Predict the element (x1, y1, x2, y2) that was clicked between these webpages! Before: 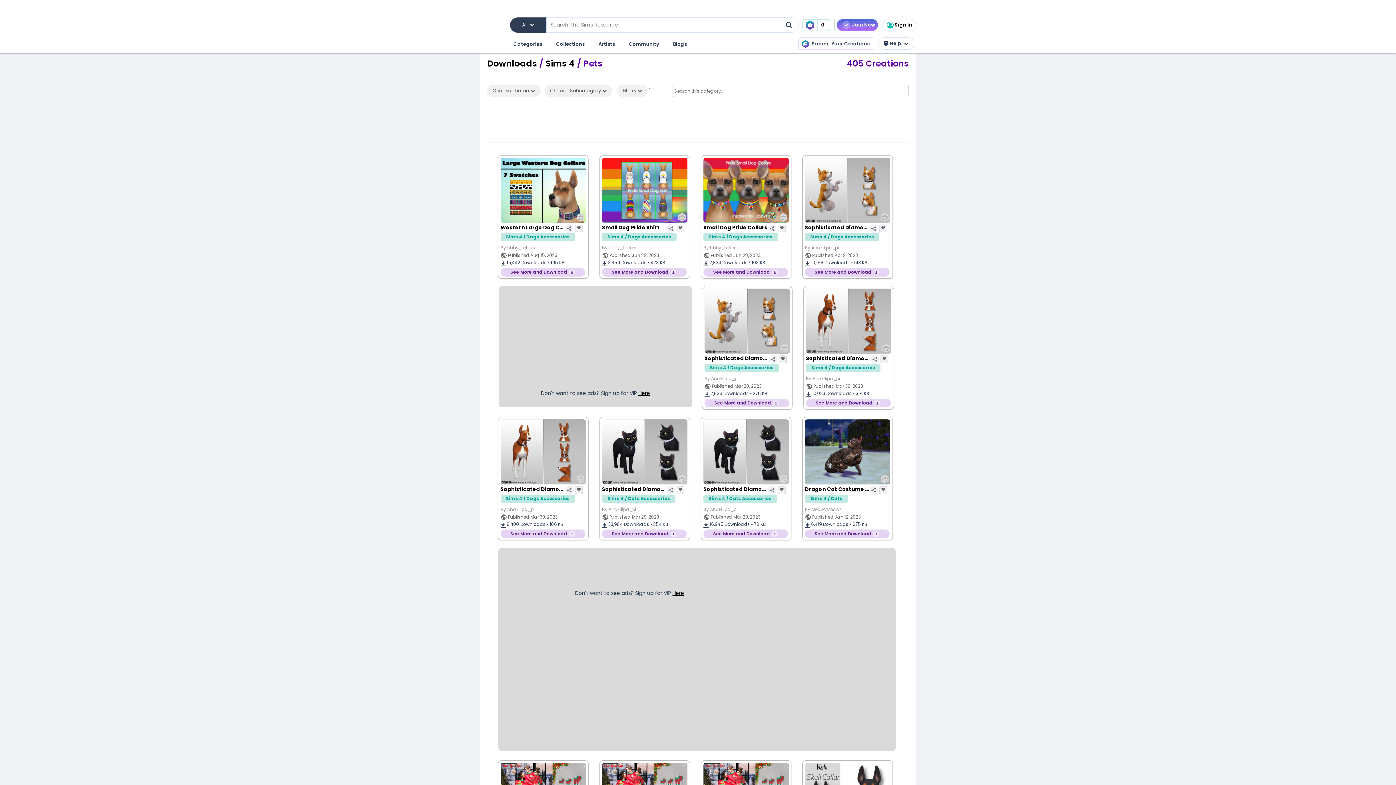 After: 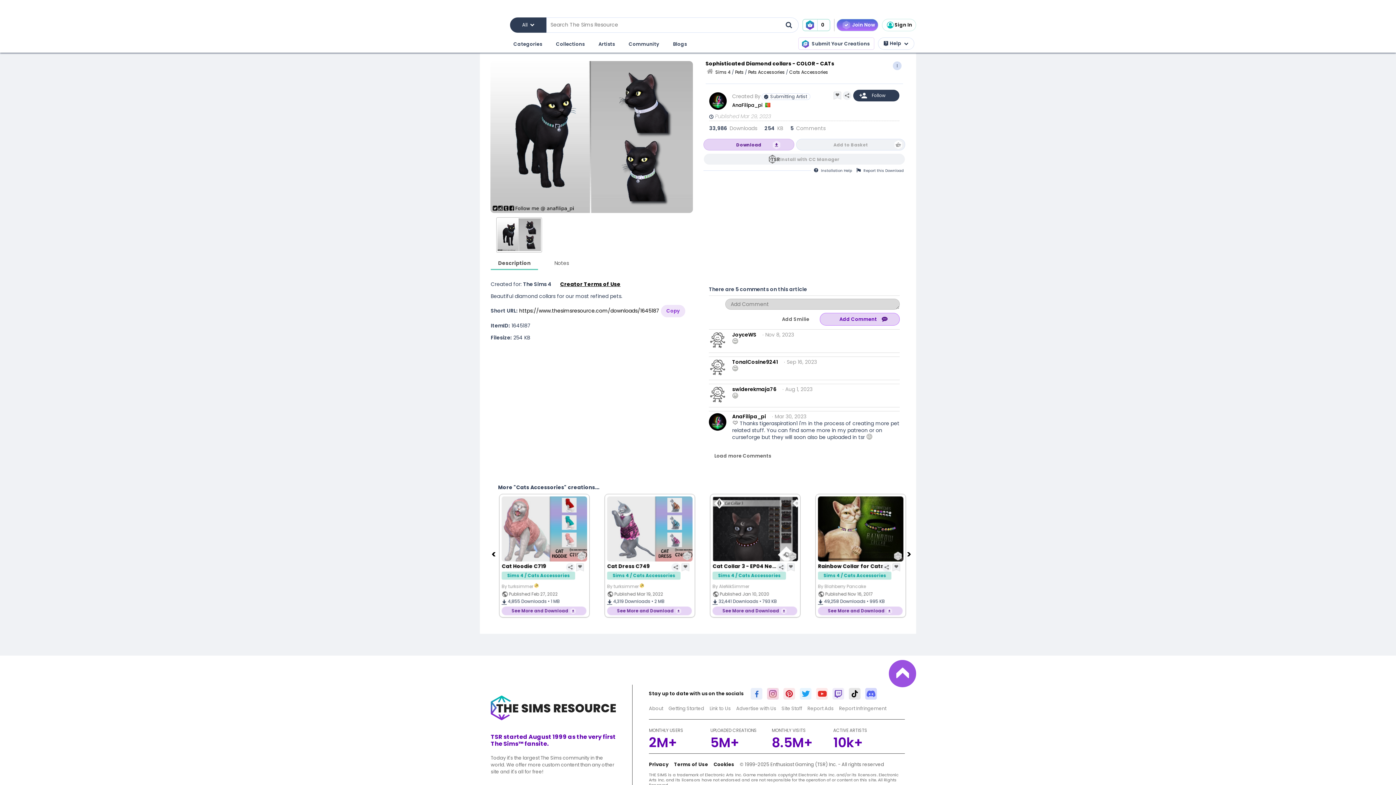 Action: bbox: (602, 487, 667, 495) label: Sophisticated Diamond collars - COLOR - CATs